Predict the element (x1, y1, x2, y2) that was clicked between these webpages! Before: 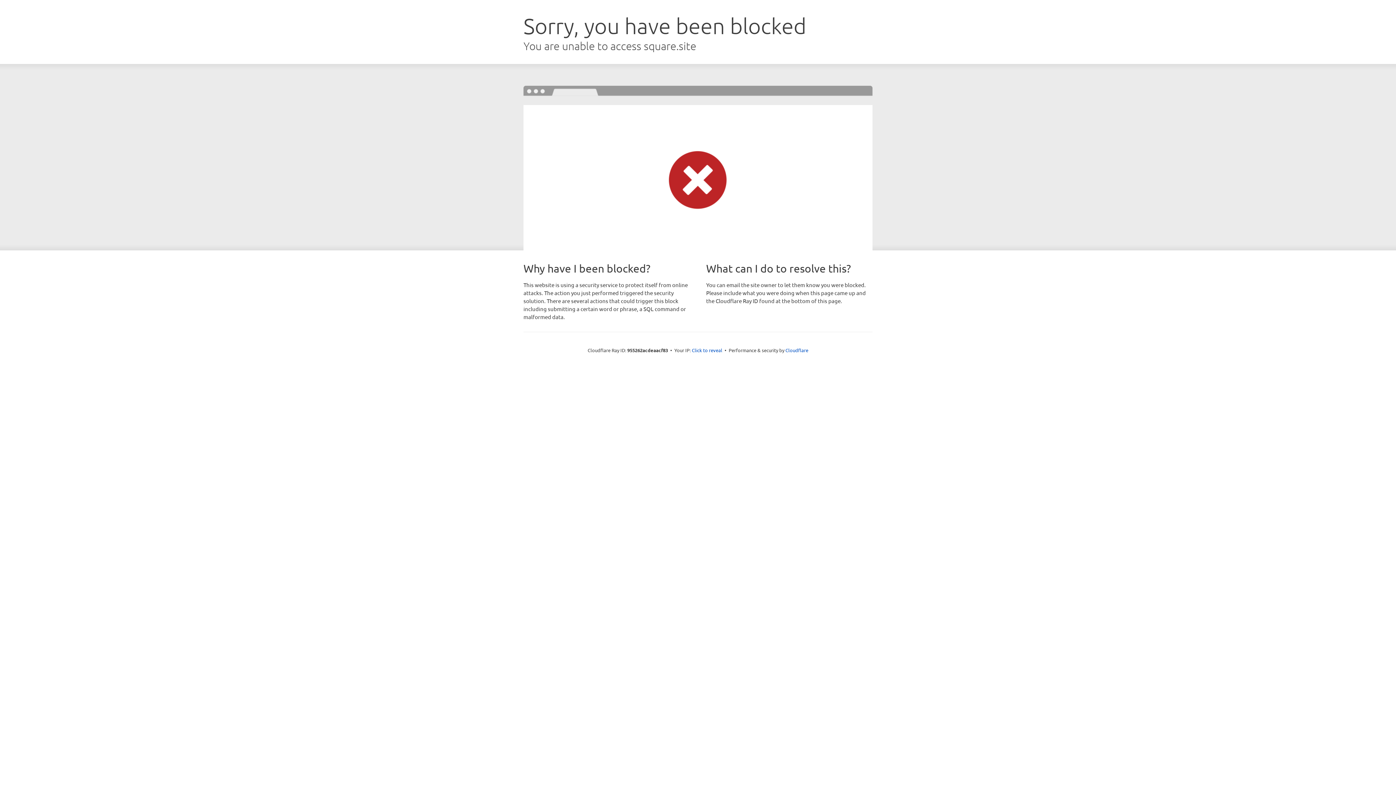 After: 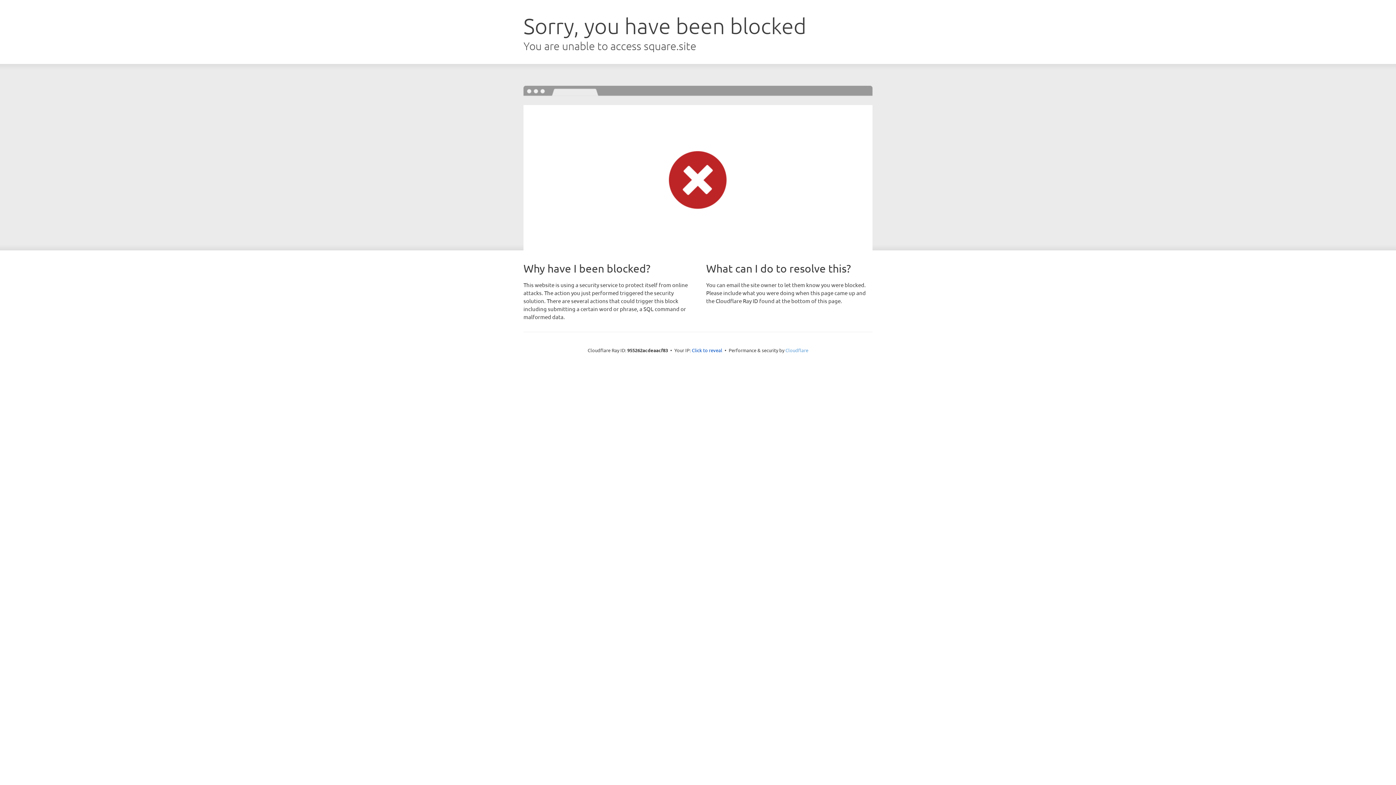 Action: label: Cloudflare bbox: (785, 347, 808, 353)